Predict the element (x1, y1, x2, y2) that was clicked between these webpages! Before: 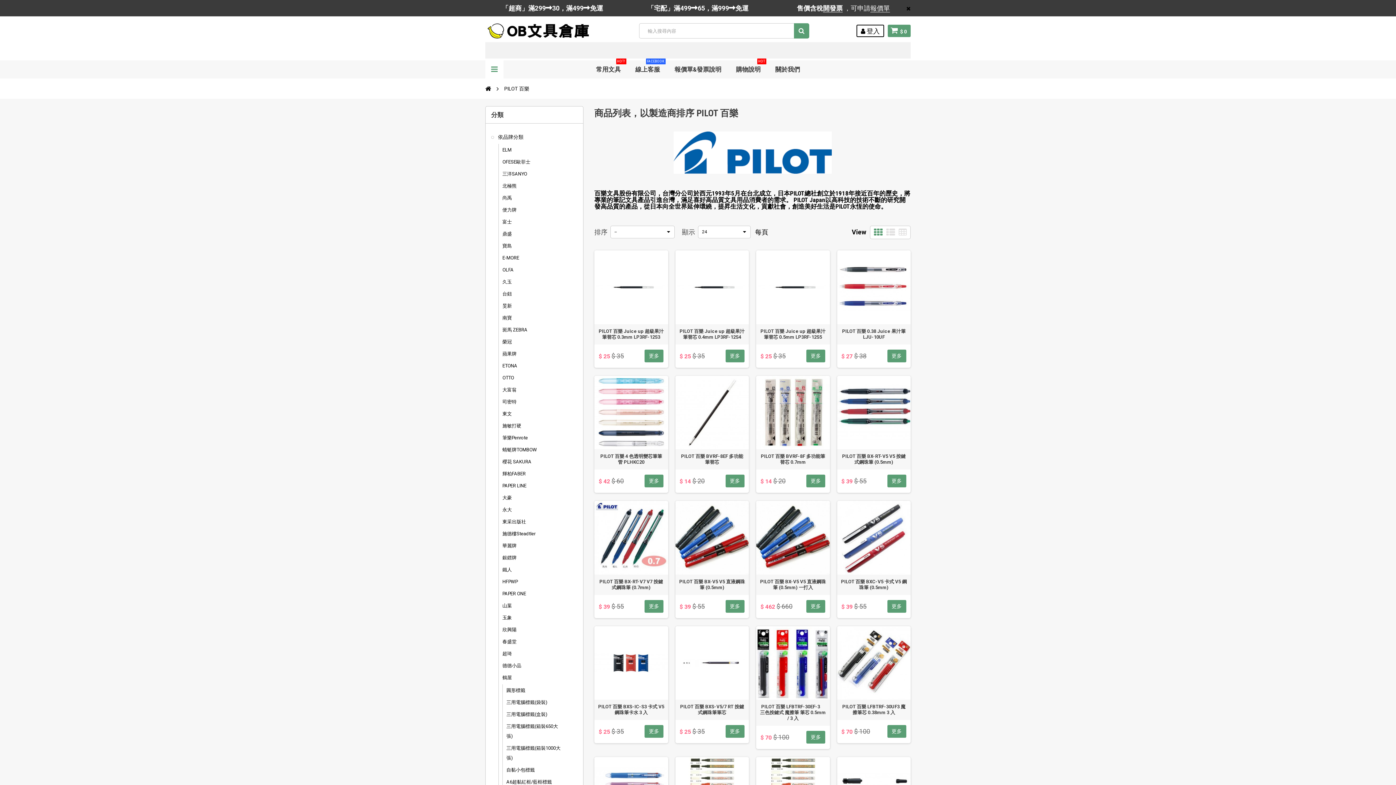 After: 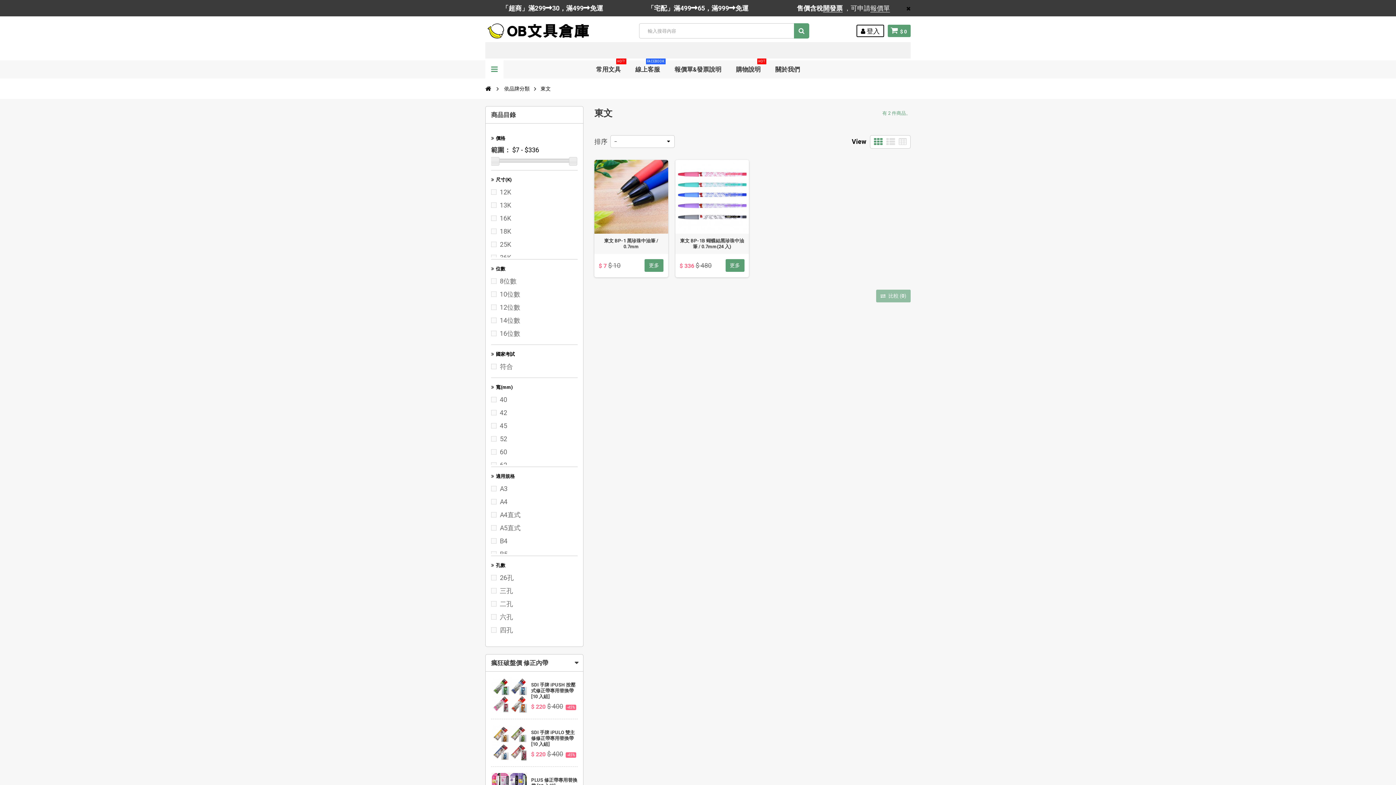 Action: label: 東文 bbox: (502, 409, 566, 418)